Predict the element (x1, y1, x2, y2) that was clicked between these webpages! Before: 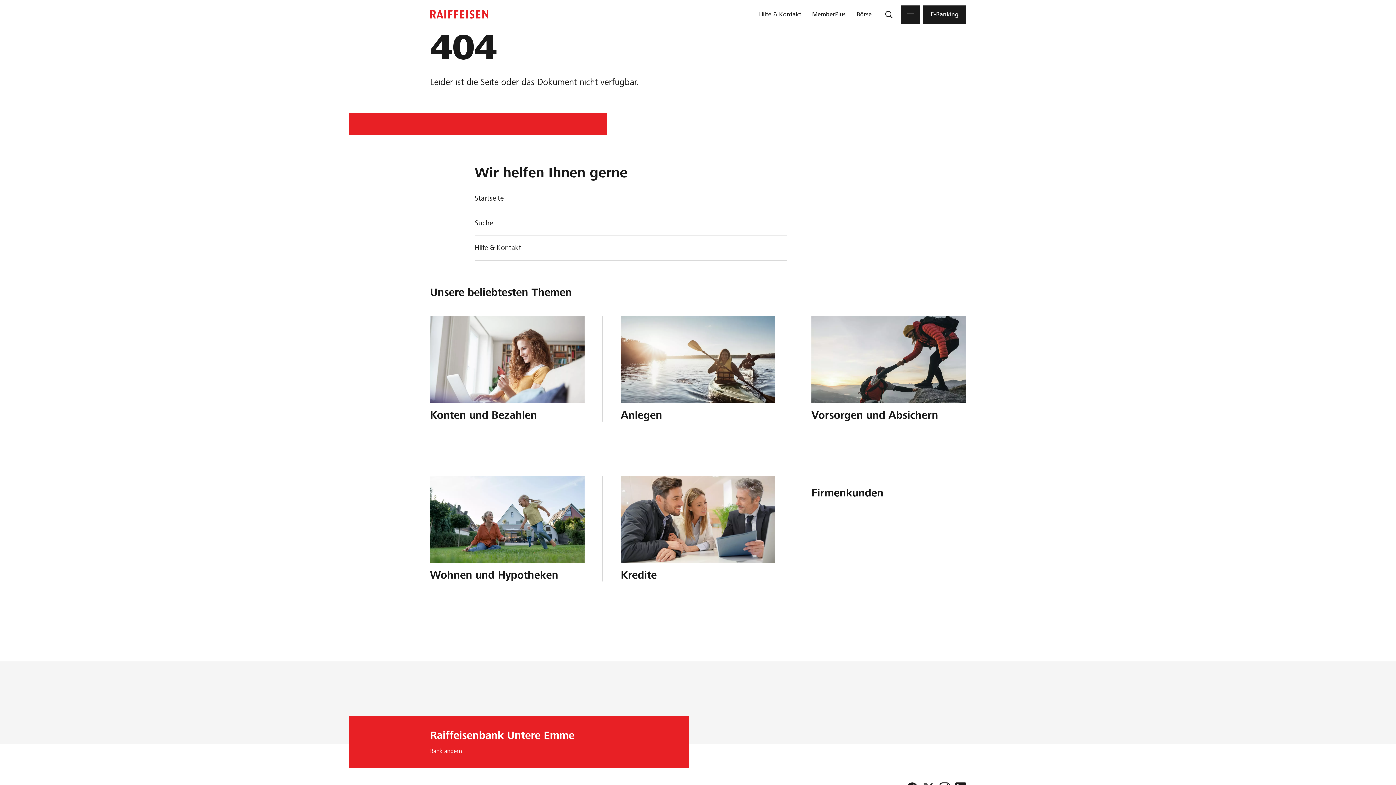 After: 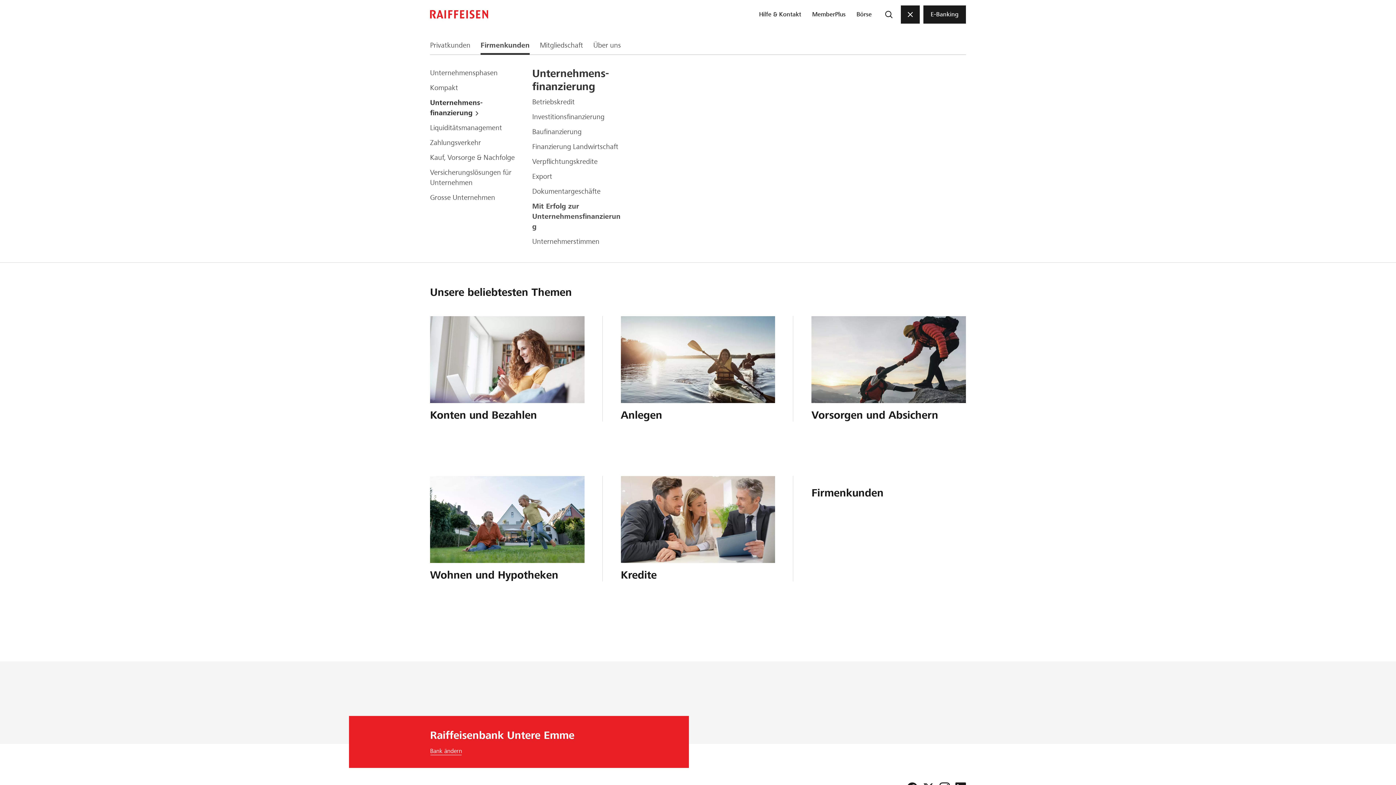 Action: bbox: (901, 5, 920, 23) label: Menu